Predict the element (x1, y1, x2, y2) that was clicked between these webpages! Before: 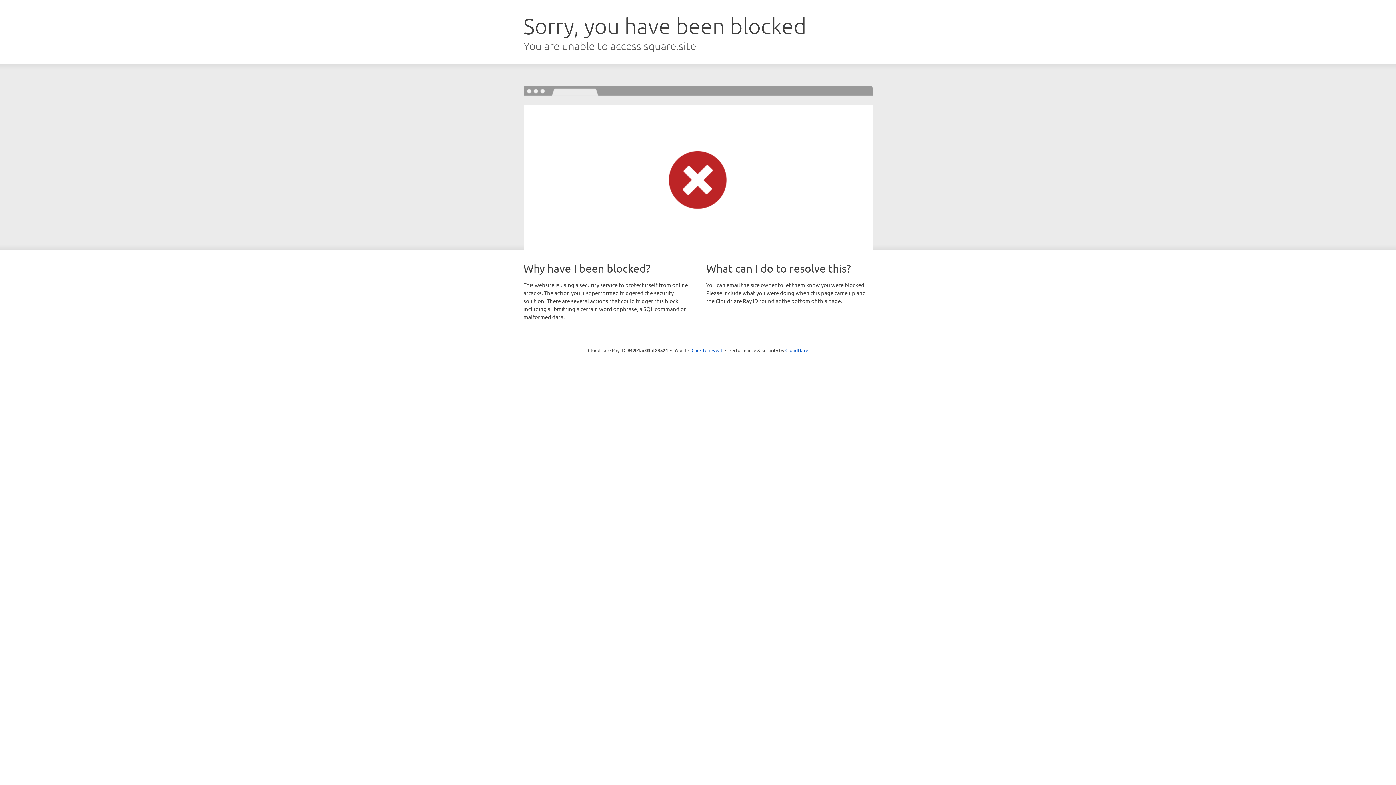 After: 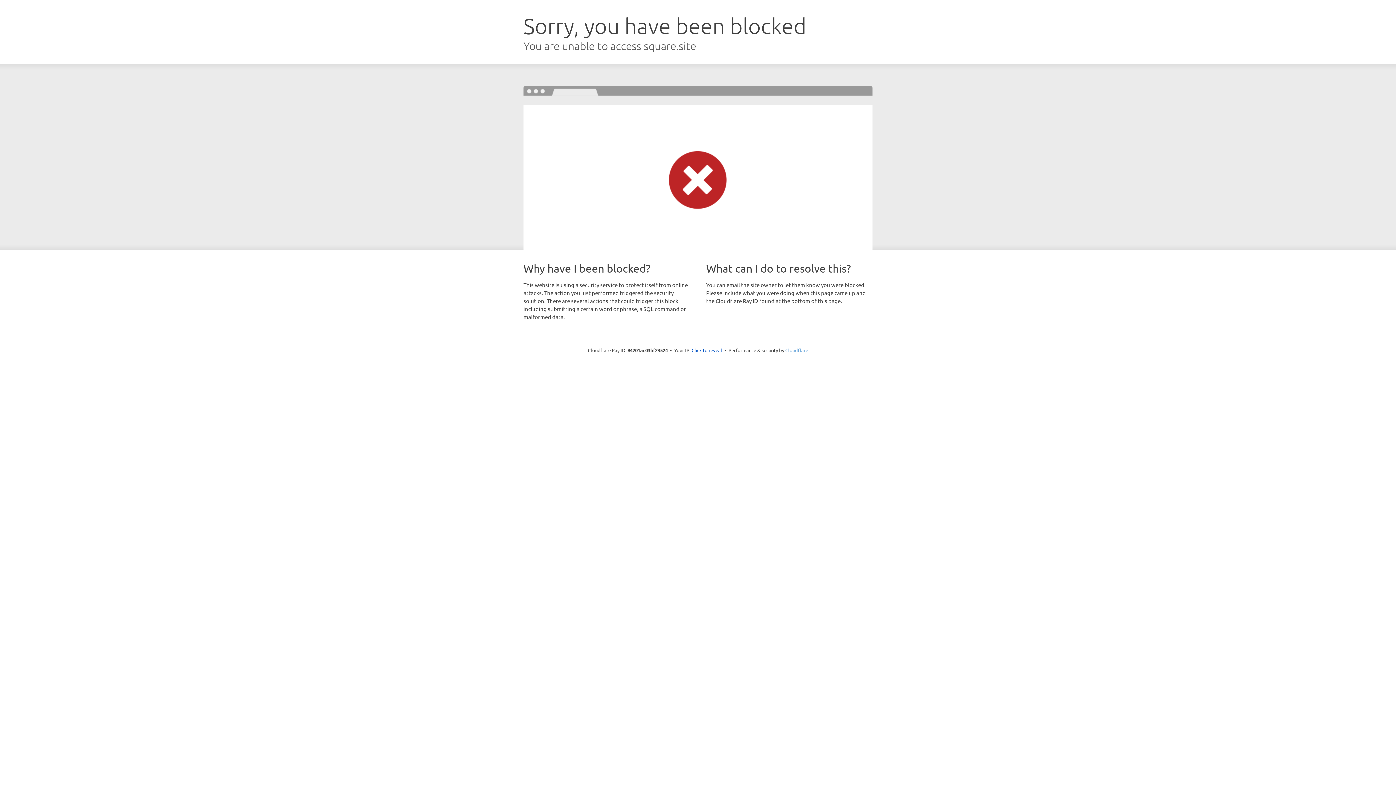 Action: bbox: (785, 347, 808, 353) label: Cloudflare